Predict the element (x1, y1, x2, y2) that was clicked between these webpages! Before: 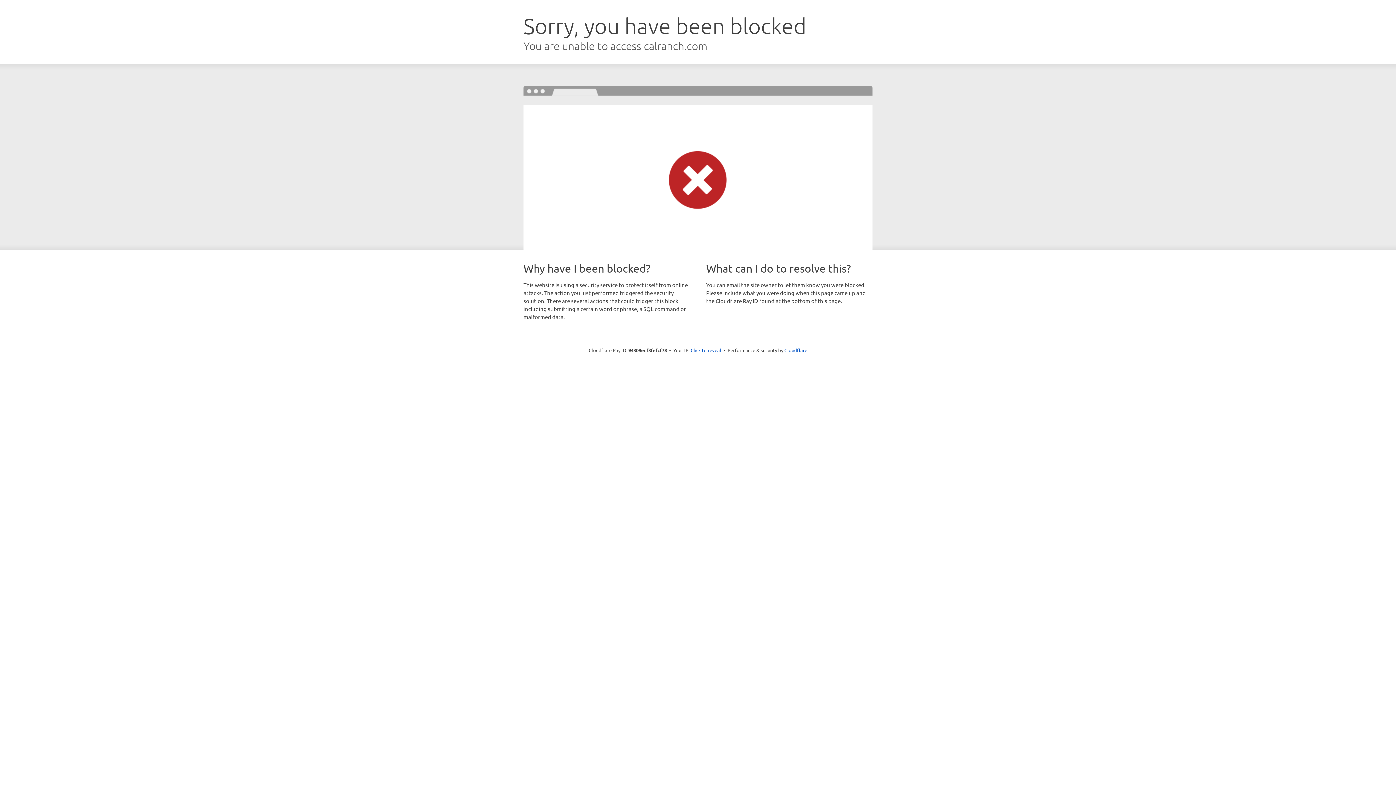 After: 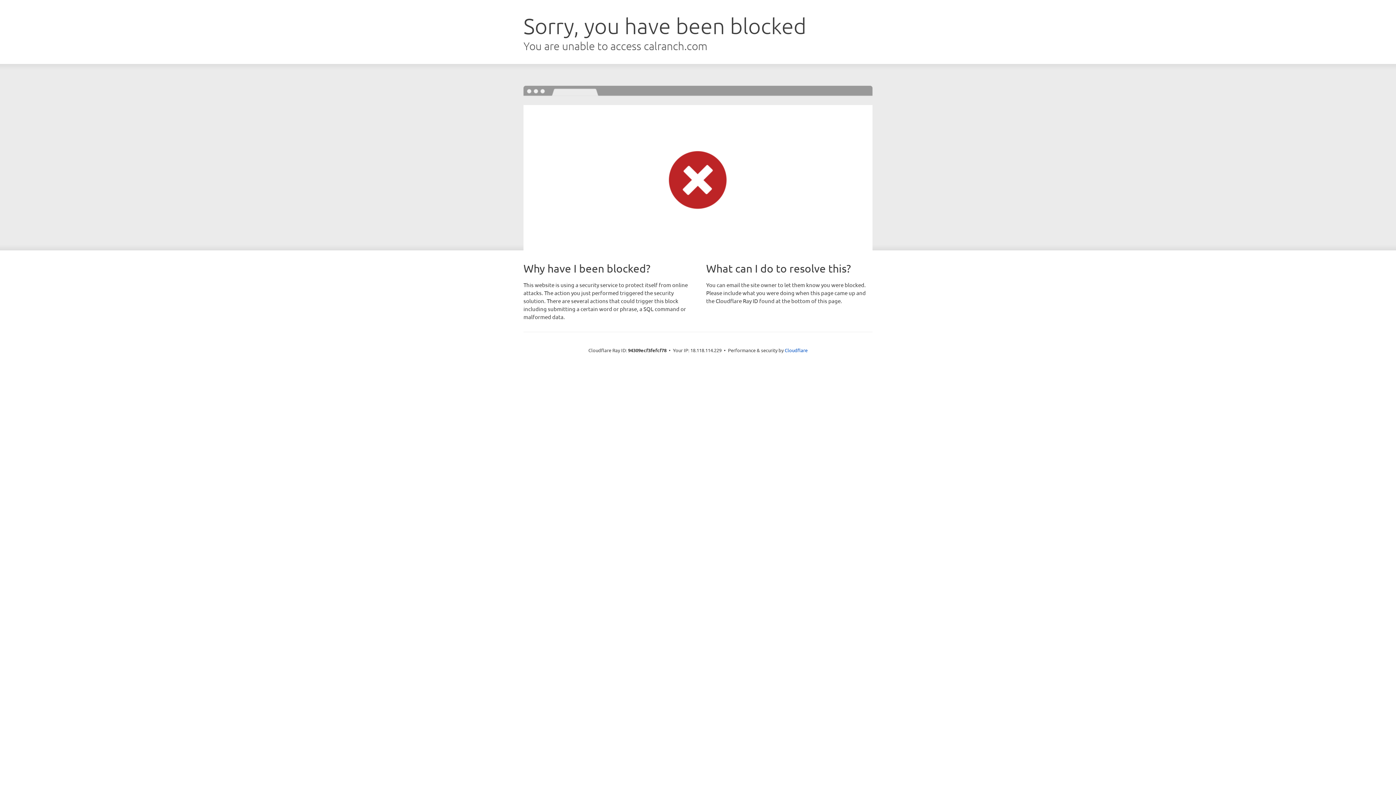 Action: bbox: (690, 346, 721, 353) label: Click to reveal